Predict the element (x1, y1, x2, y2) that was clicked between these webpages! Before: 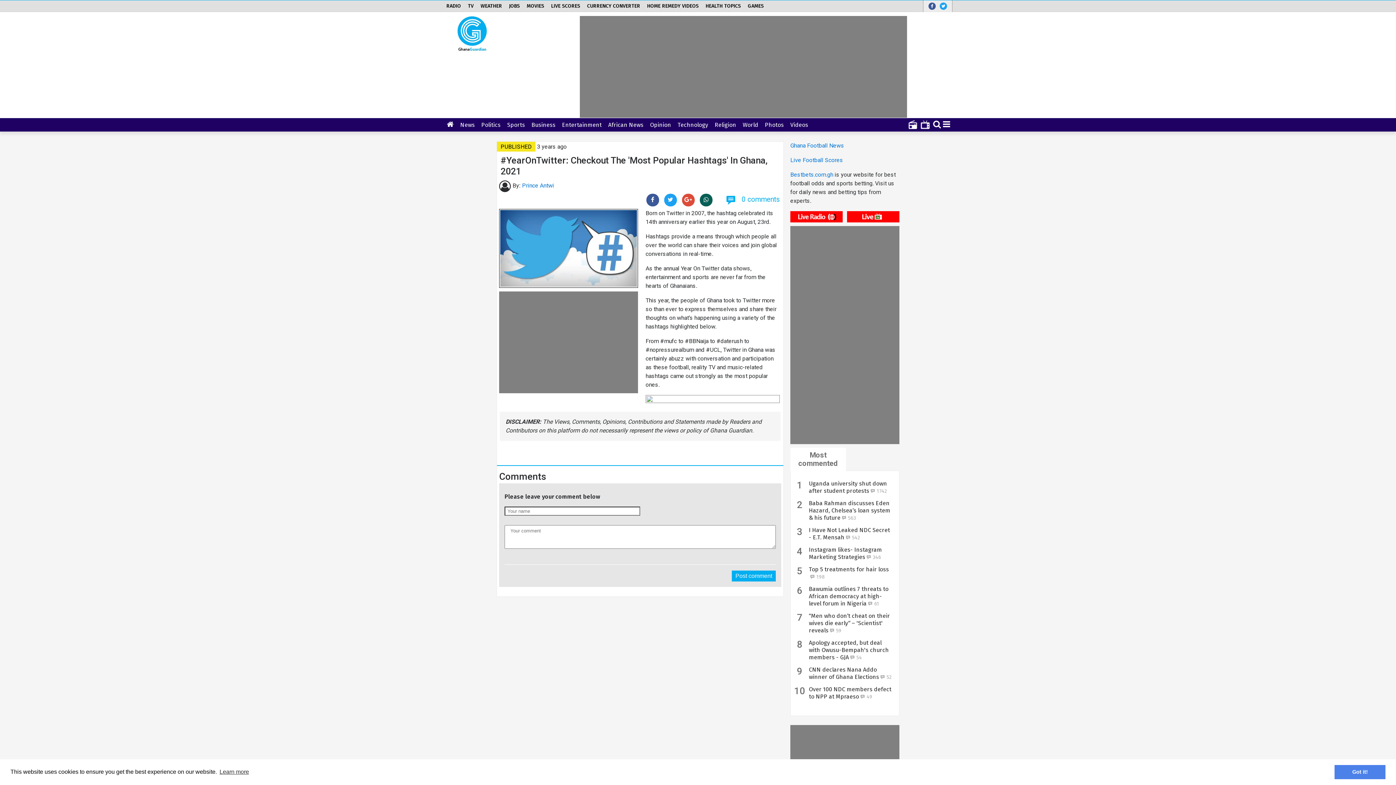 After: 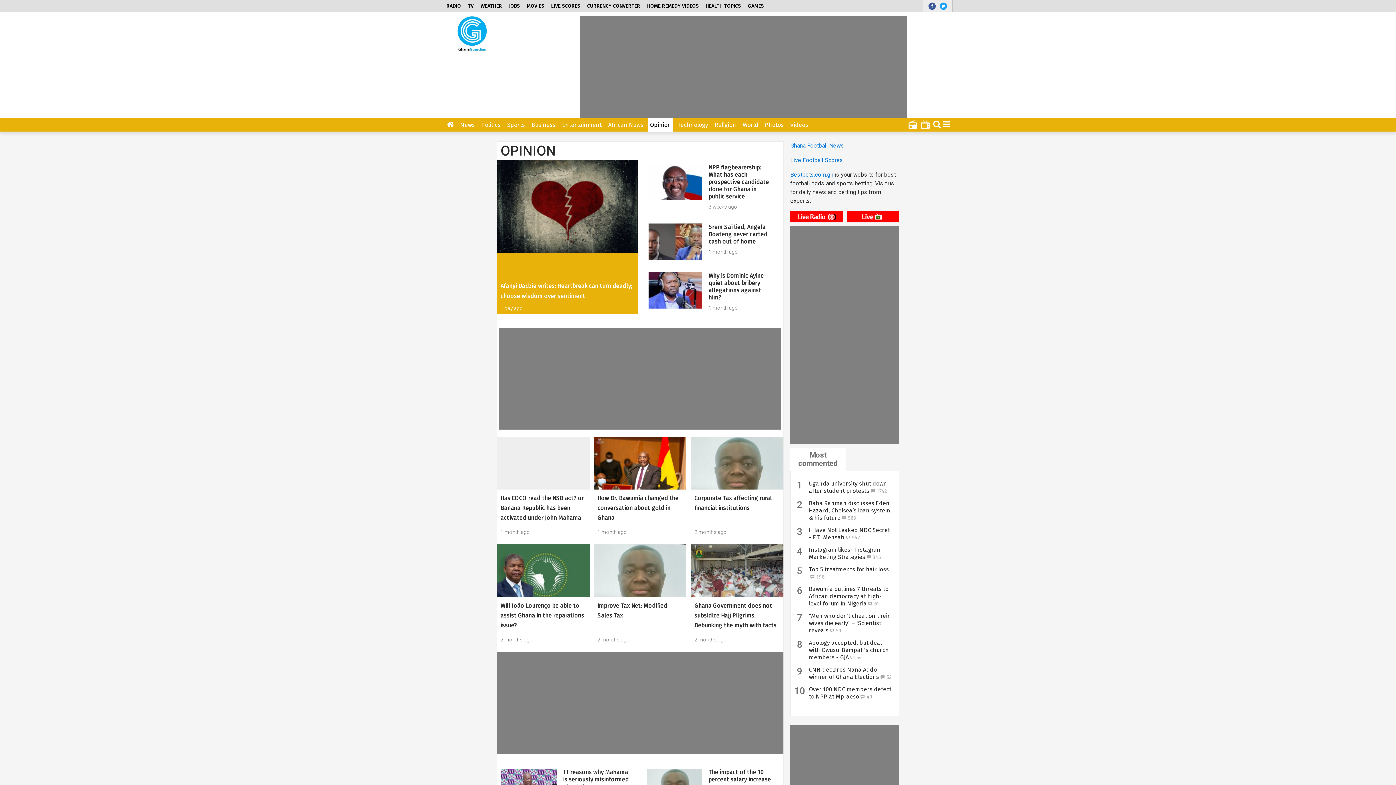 Action: bbox: (648, 118, 673, 132) label: Opinion